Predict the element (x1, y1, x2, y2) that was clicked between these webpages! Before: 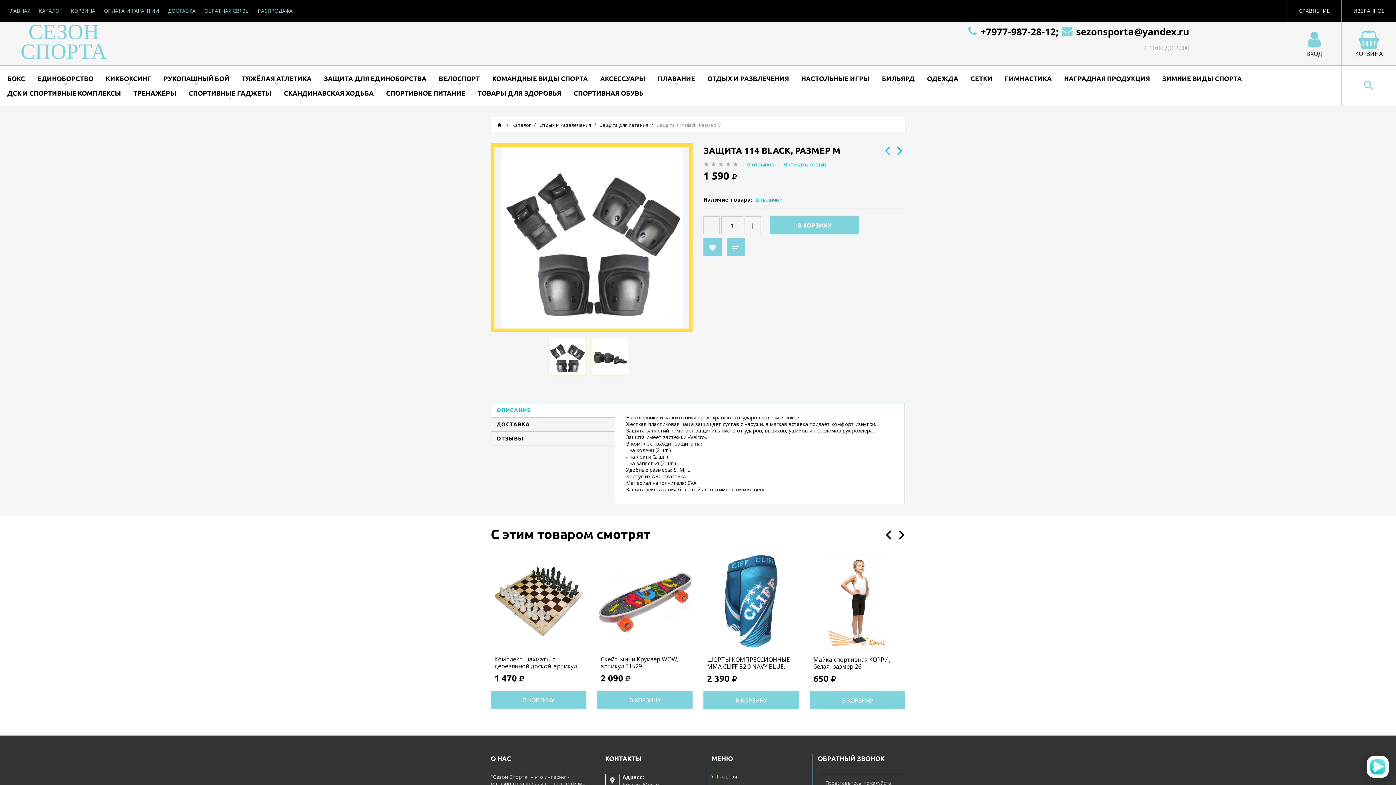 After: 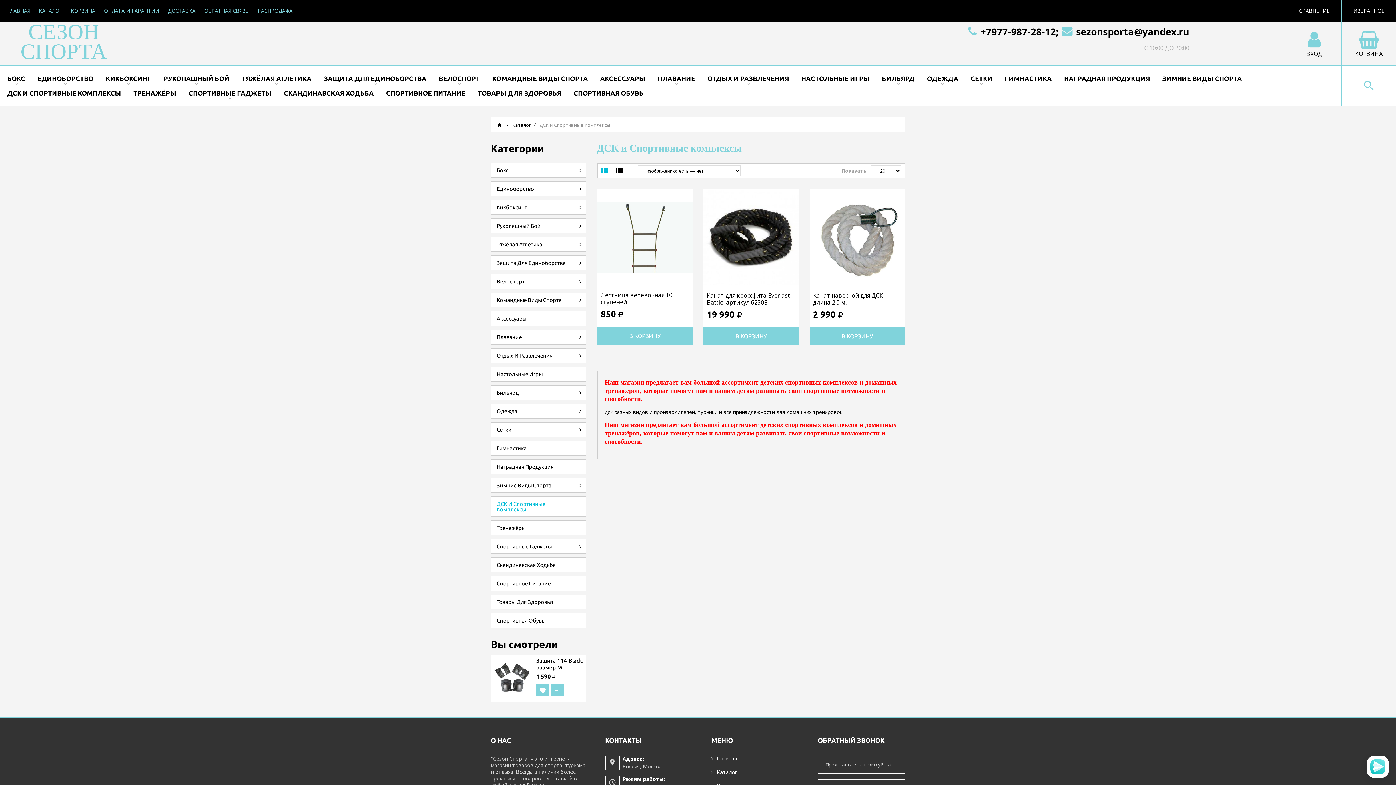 Action: bbox: (5, 85, 122, 100) label: ДСК И СПОРТИВНЫЕ КОМПЛЕКСЫ